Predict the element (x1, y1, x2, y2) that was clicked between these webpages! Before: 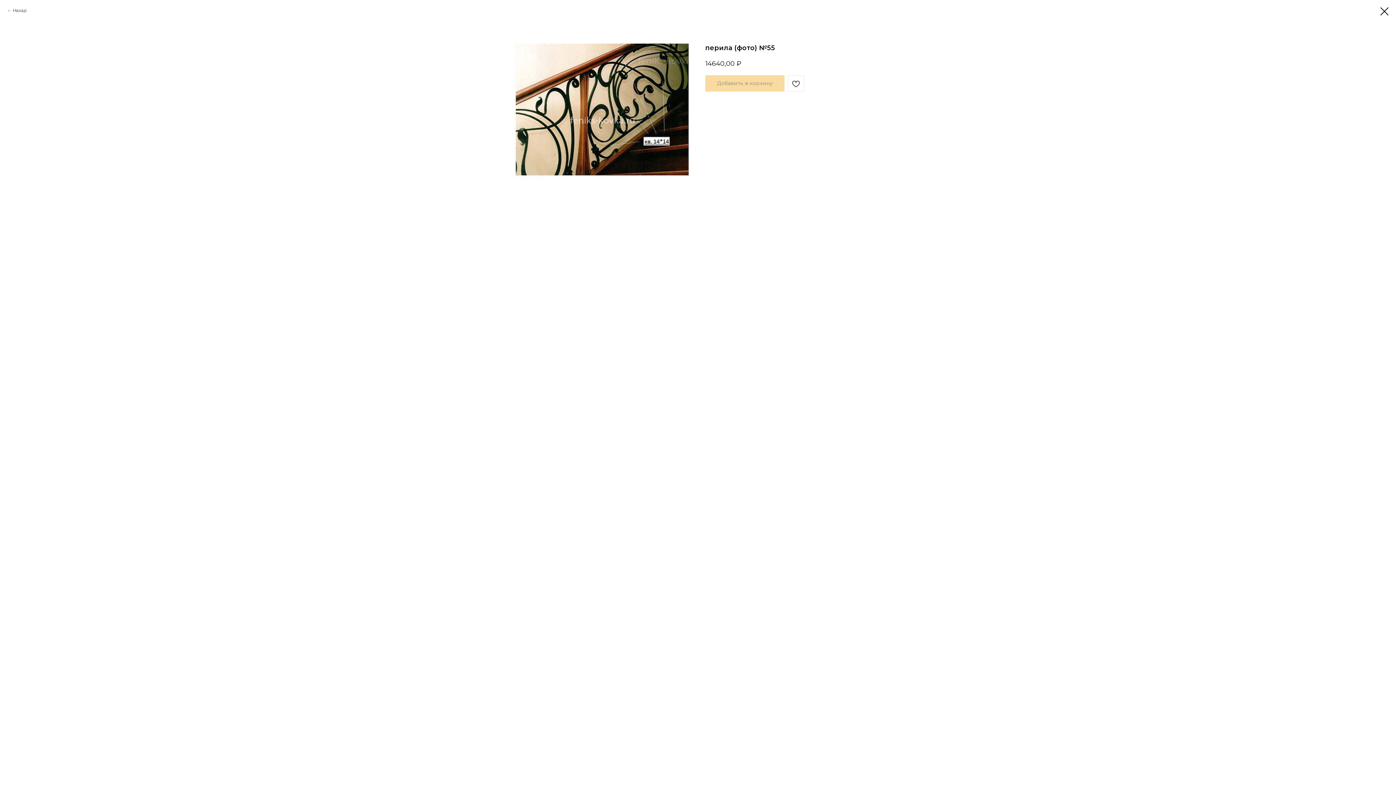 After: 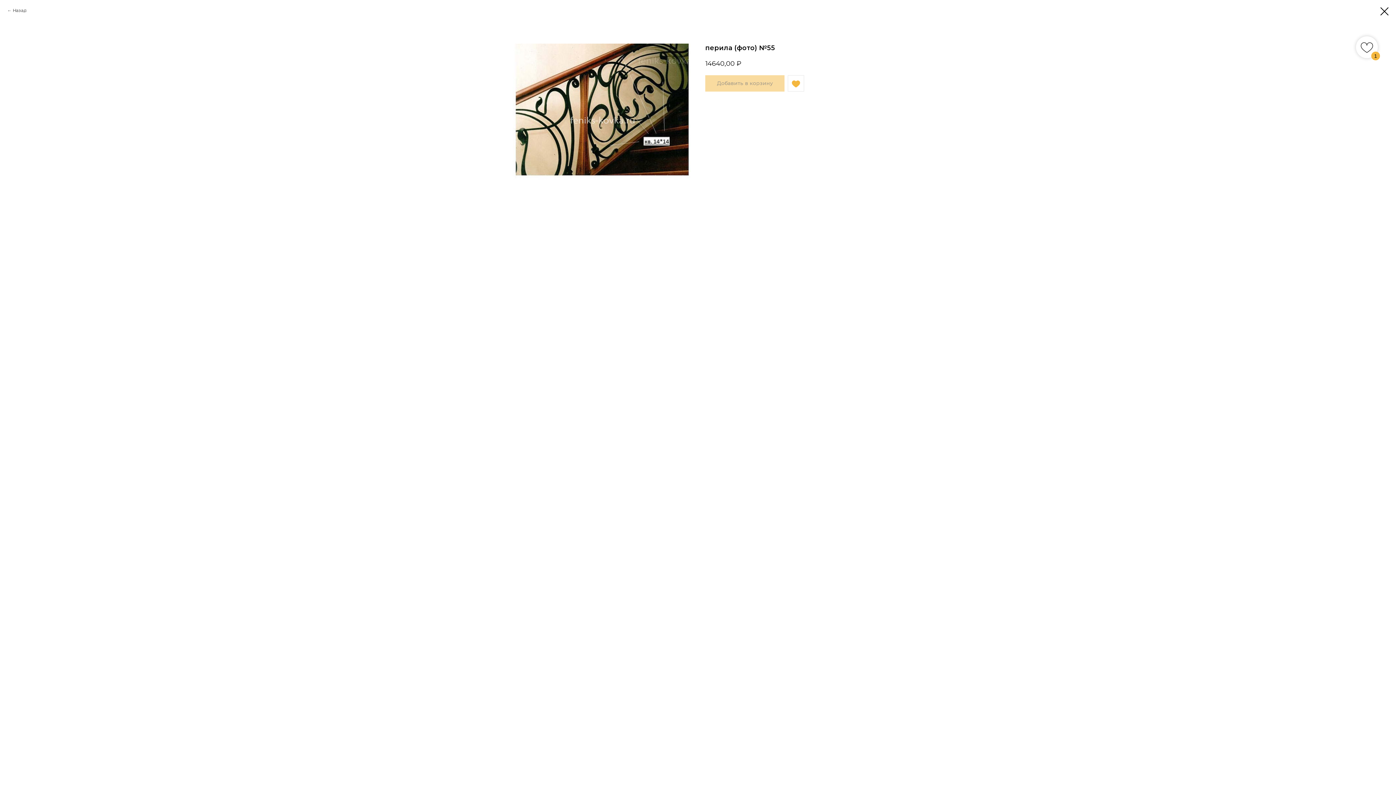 Action: bbox: (788, 75, 804, 91)